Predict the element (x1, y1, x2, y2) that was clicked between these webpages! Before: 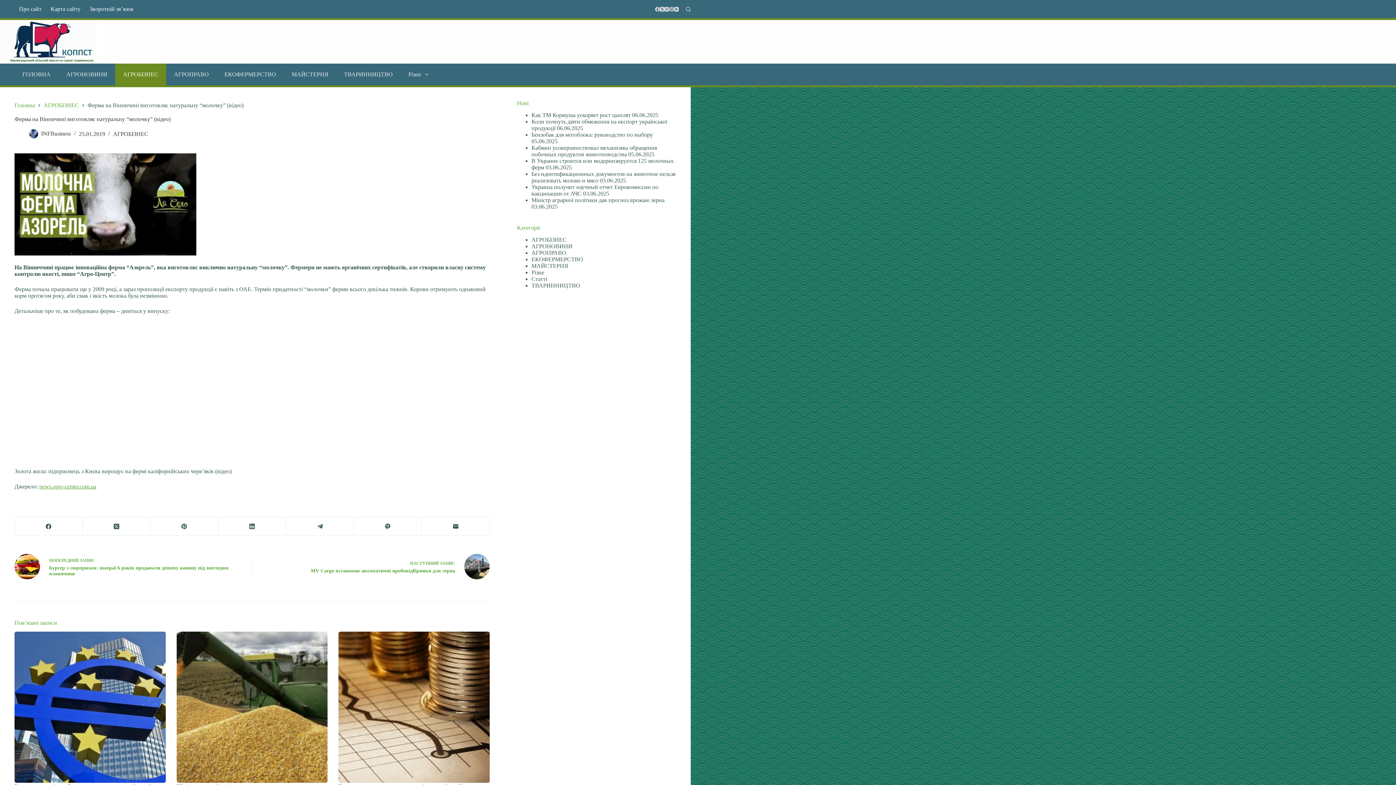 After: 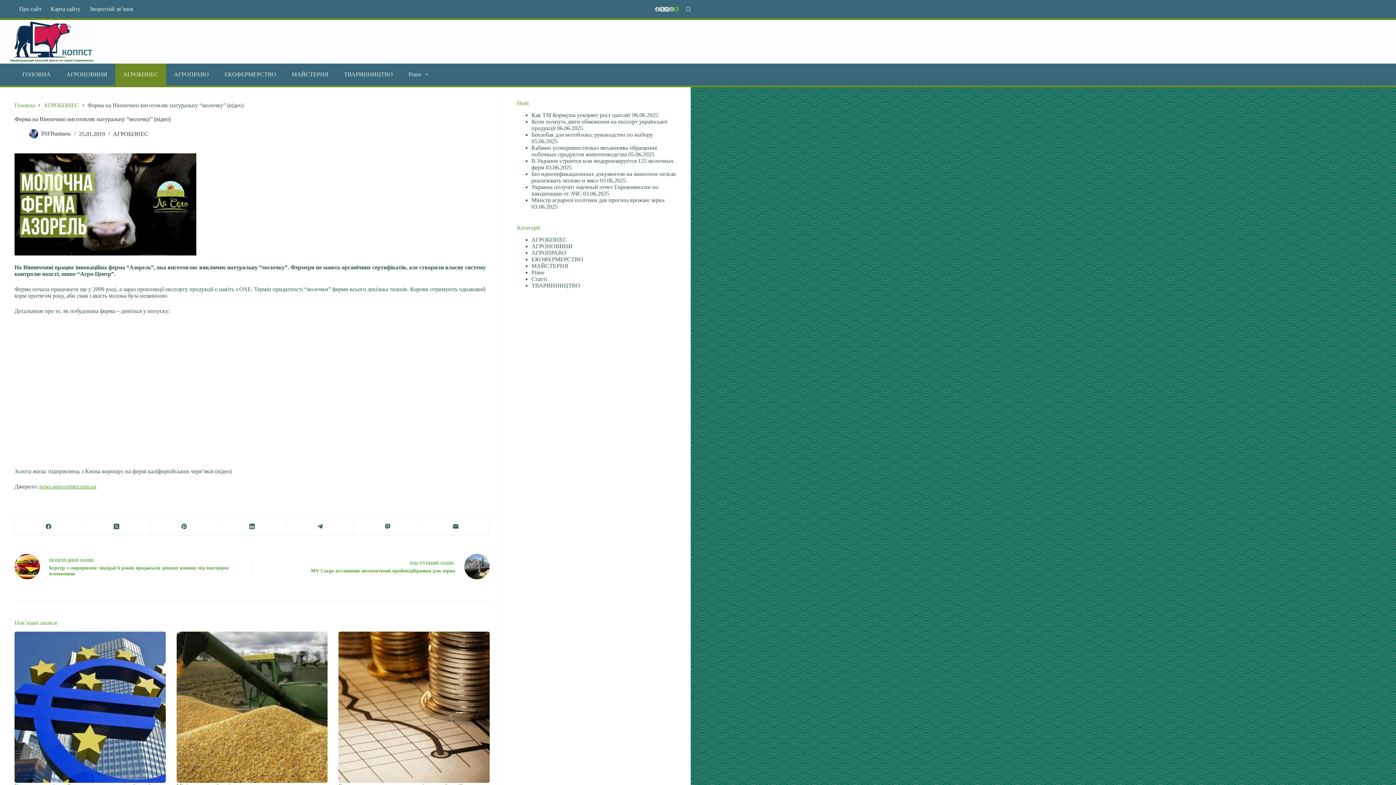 Action: label: YouTube bbox: (674, 6, 678, 11)